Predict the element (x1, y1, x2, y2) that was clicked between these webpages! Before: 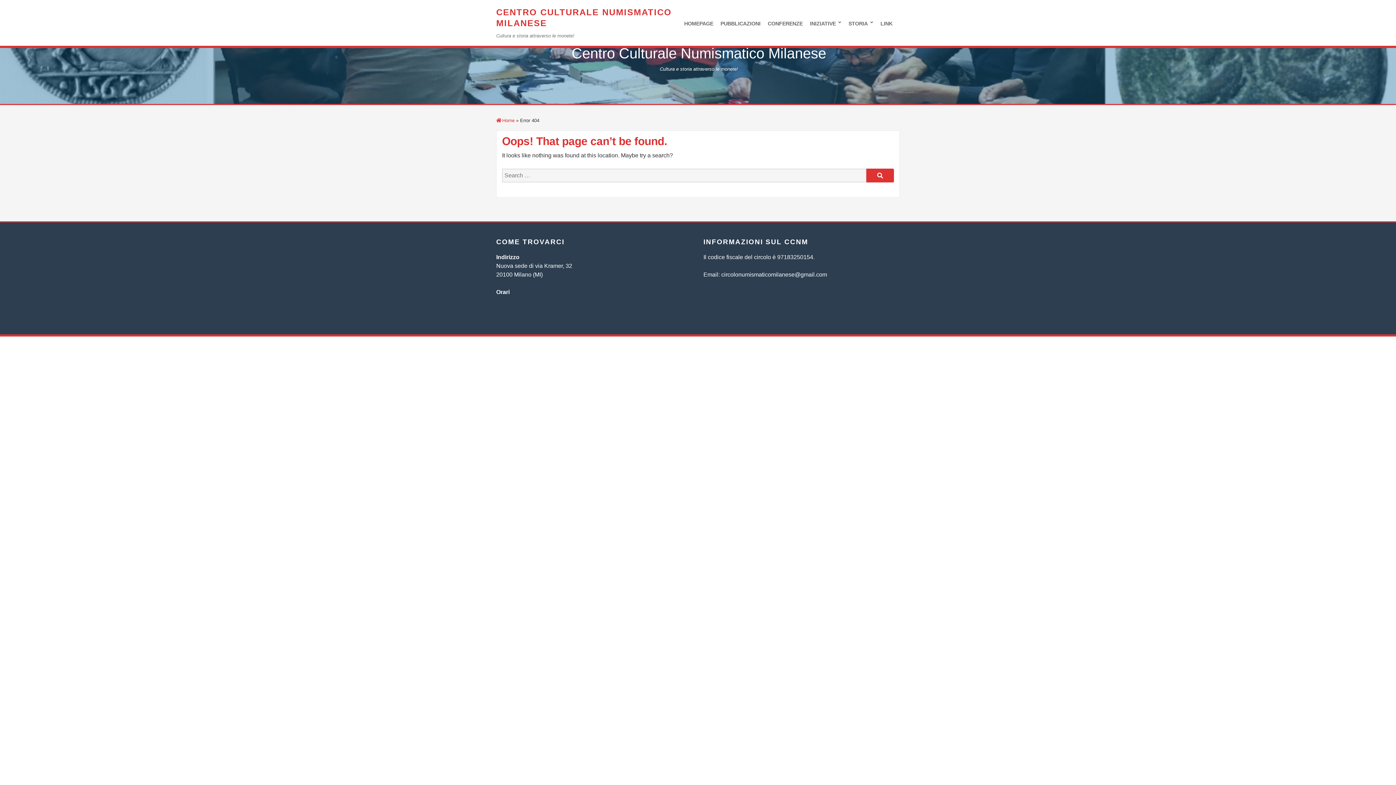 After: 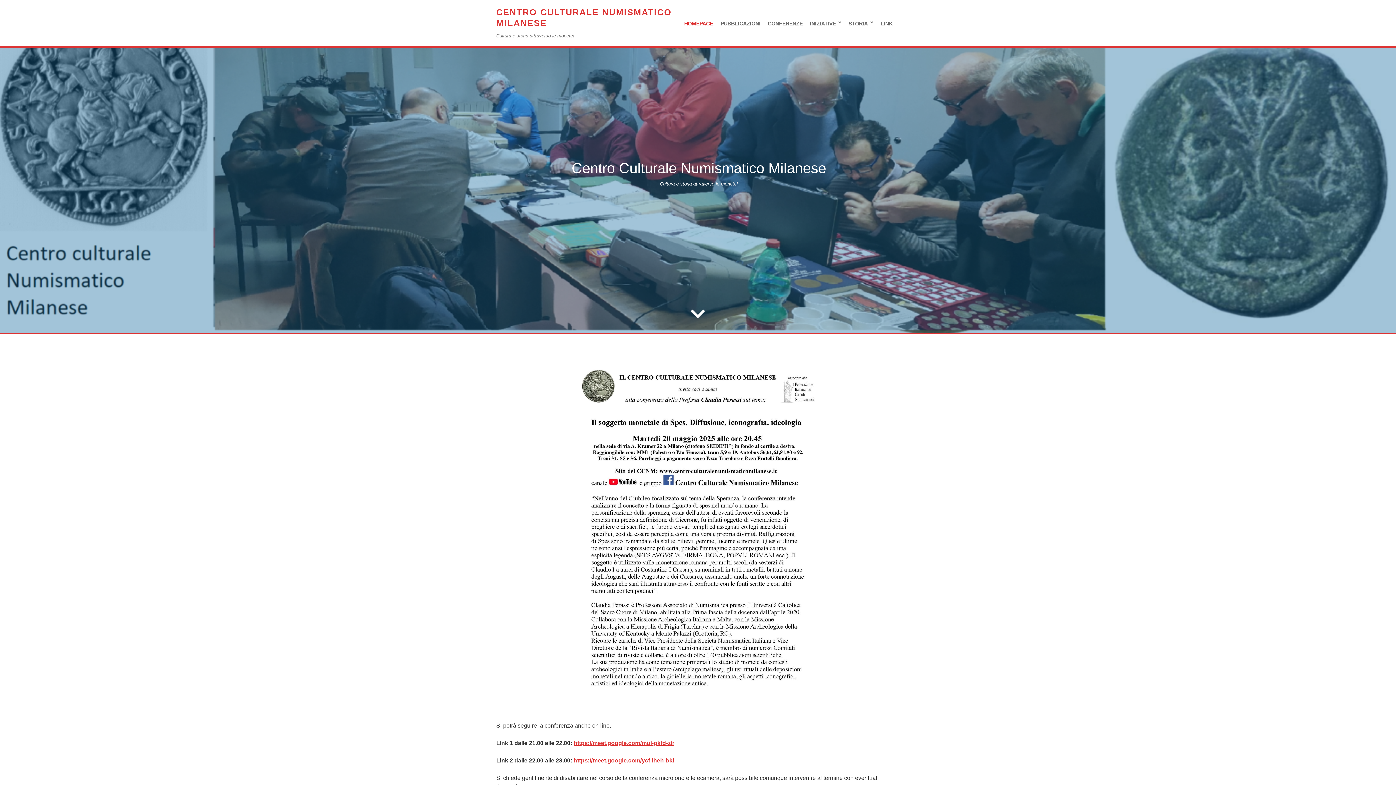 Action: label: Home bbox: (496, 117, 514, 123)